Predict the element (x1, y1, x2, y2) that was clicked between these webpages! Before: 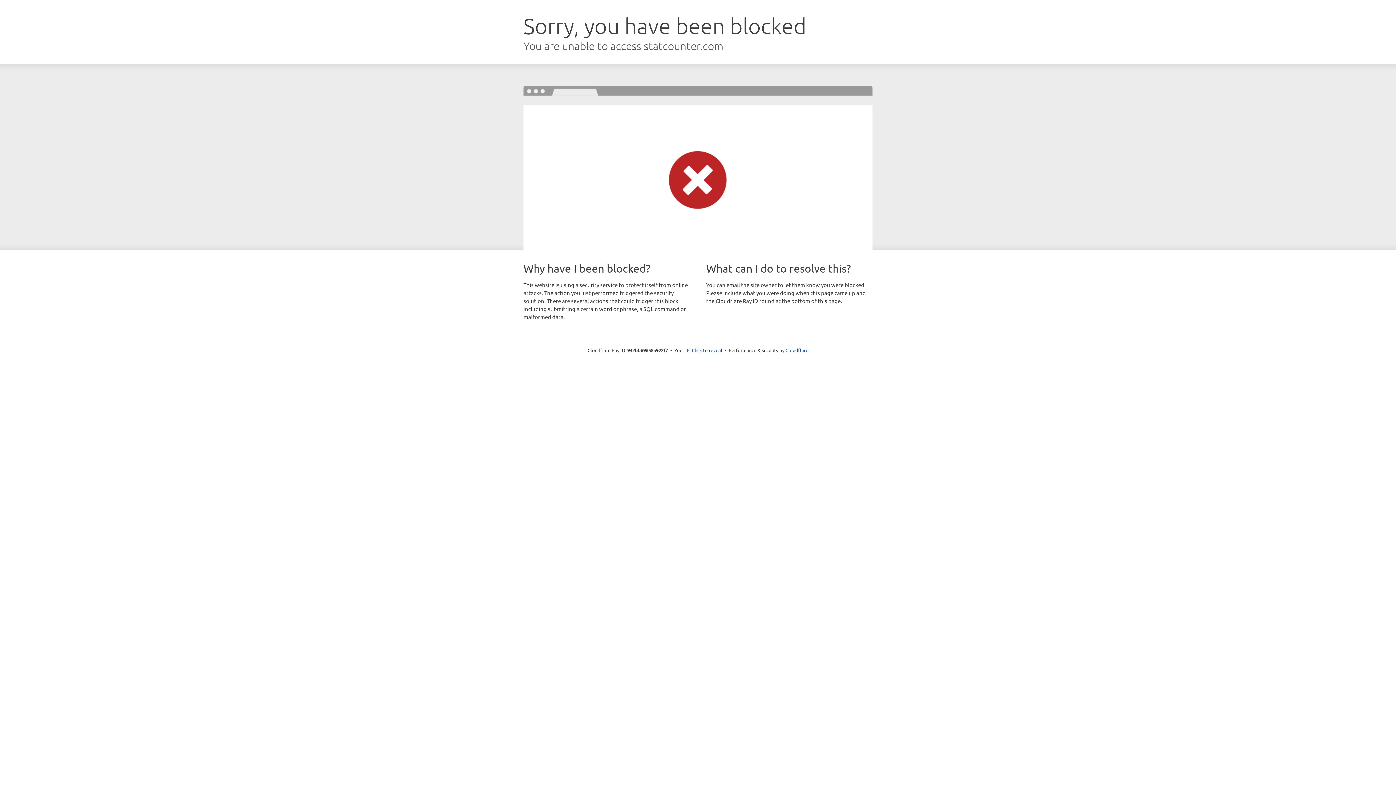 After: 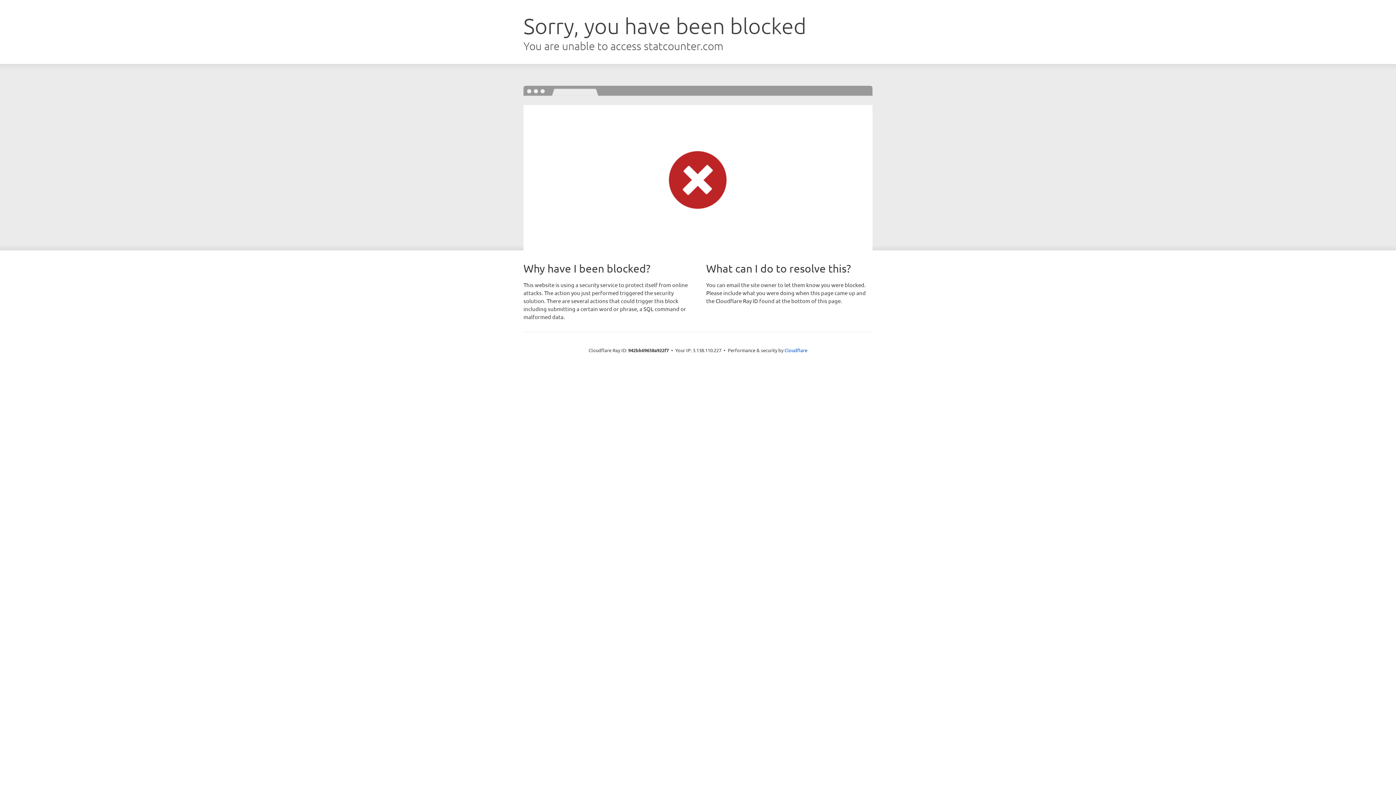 Action: bbox: (692, 346, 722, 353) label: Click to reveal